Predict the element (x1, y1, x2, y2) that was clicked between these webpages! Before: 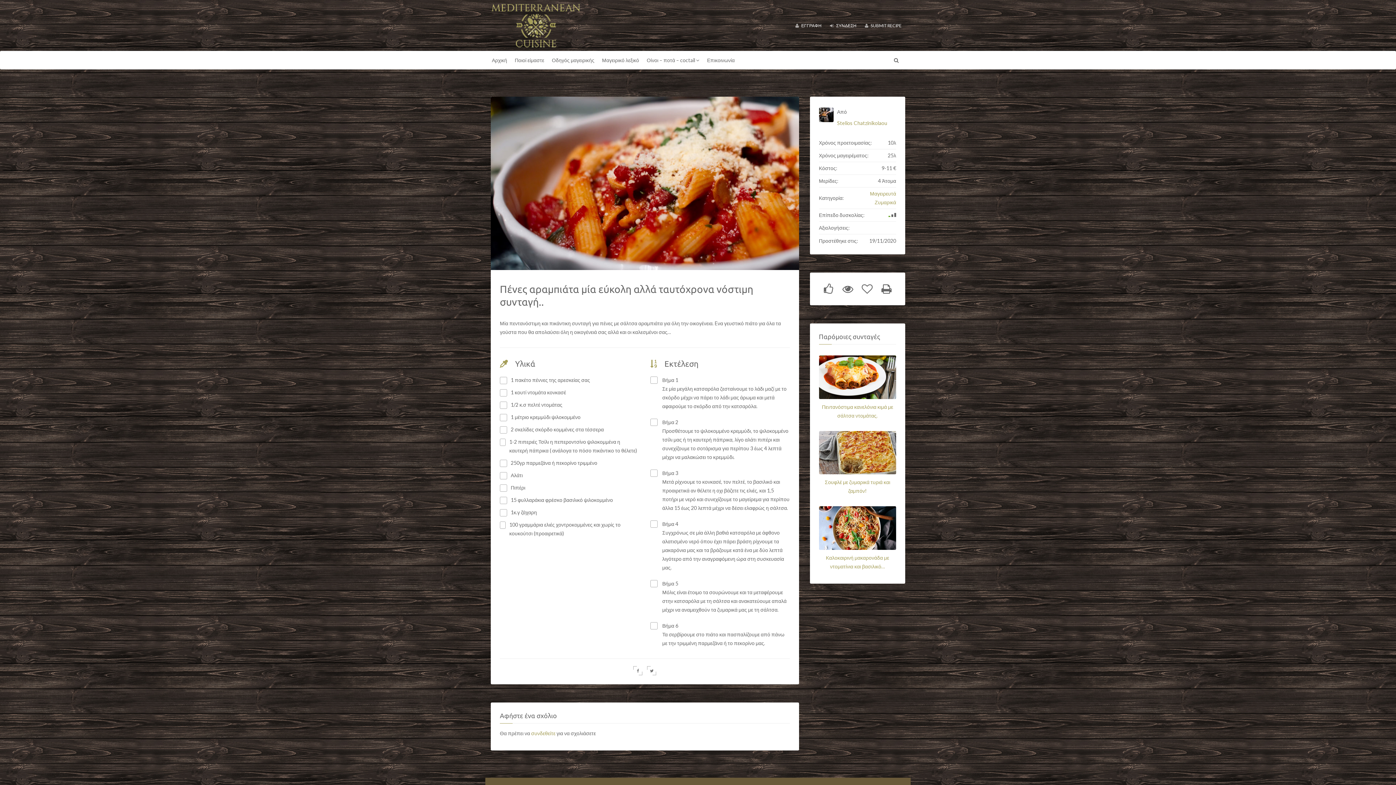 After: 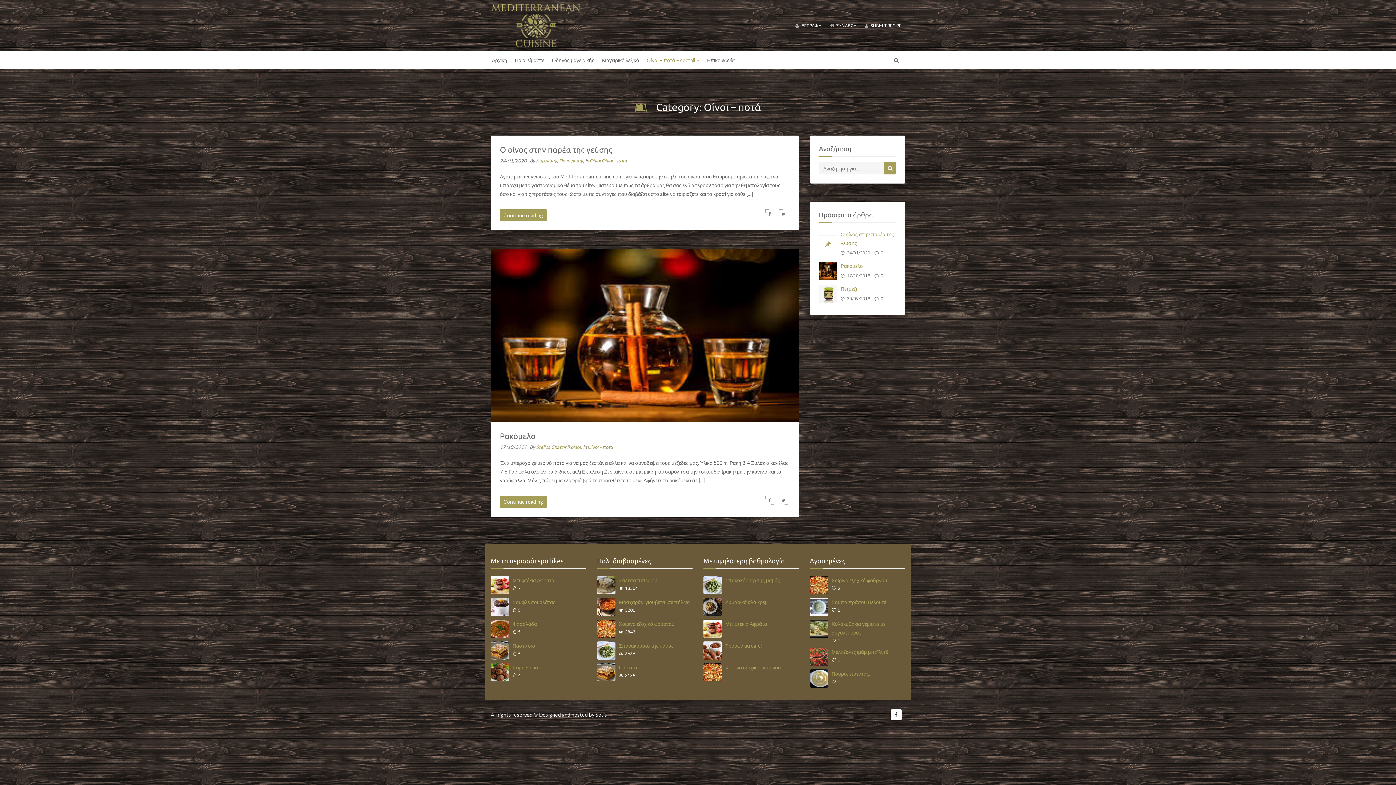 Action: label: Οίνοι – ποτά – coctail  bbox: (646, 51, 705, 69)